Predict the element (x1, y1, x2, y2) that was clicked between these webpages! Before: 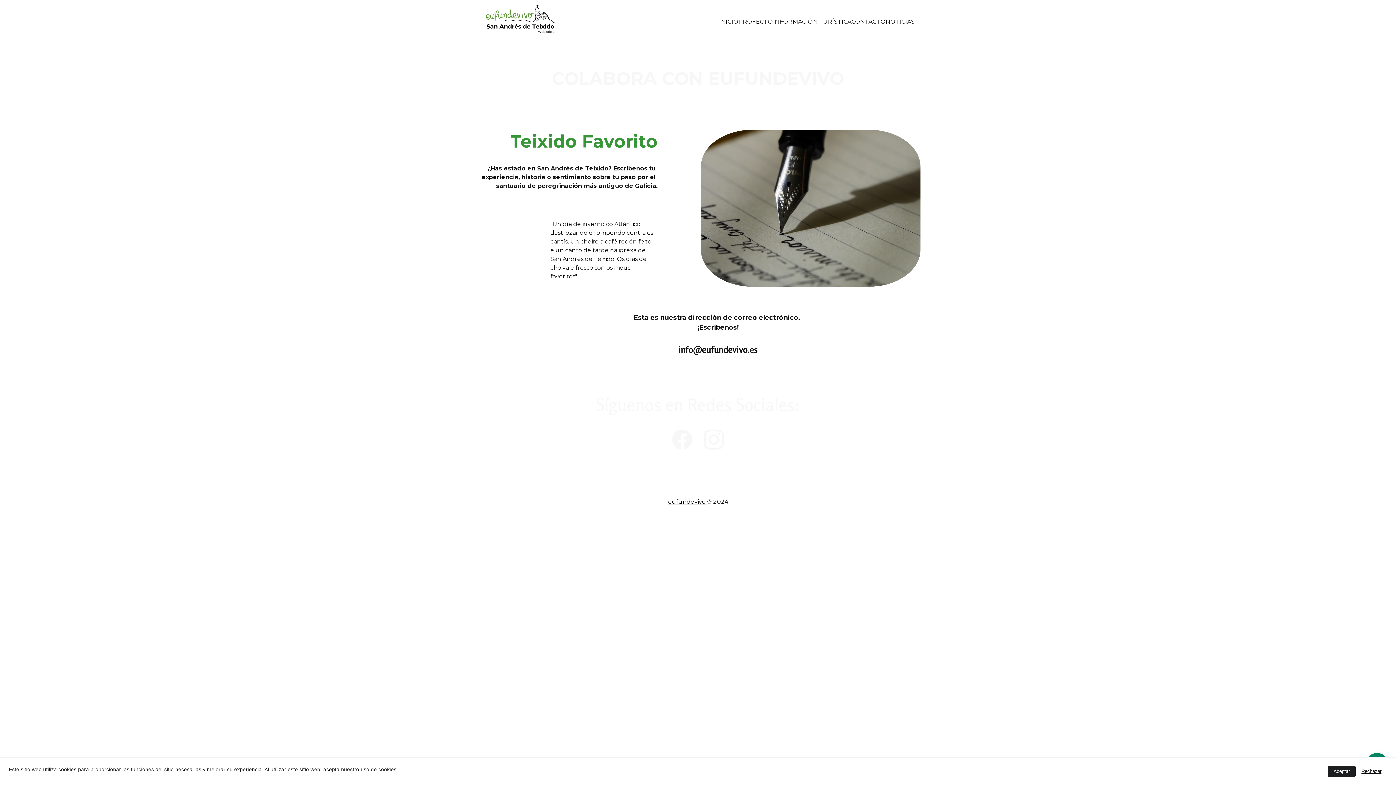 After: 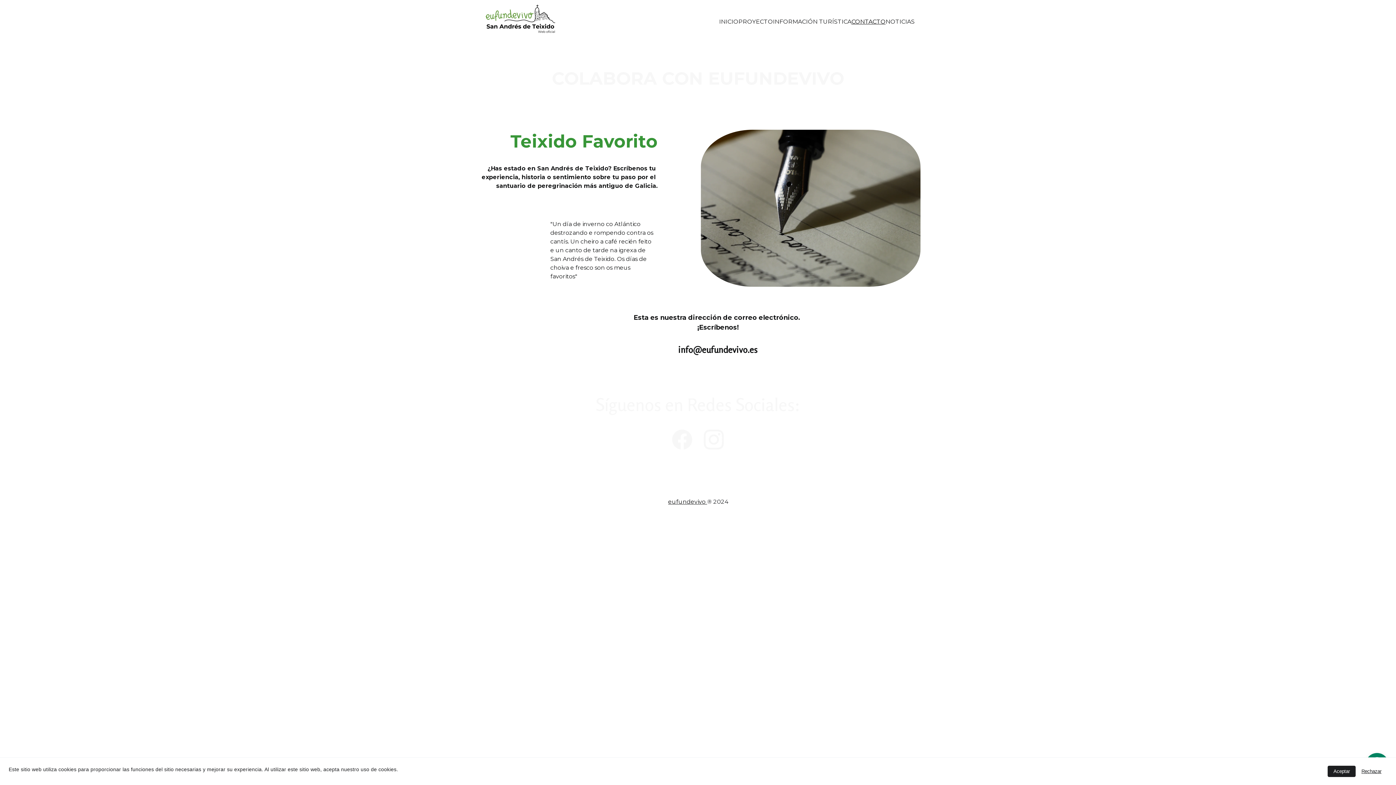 Action: label: CONTACTO bbox: (851, 18, 885, 25)